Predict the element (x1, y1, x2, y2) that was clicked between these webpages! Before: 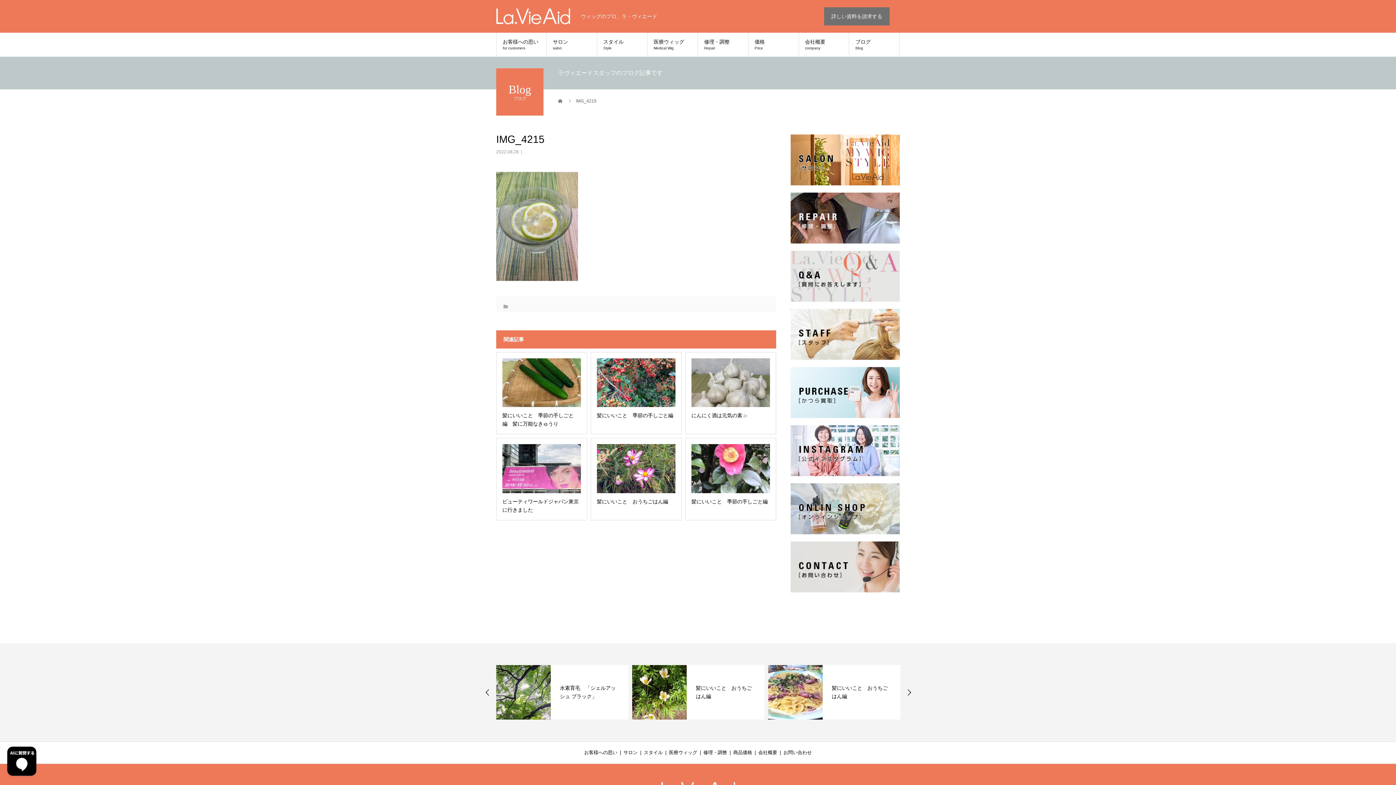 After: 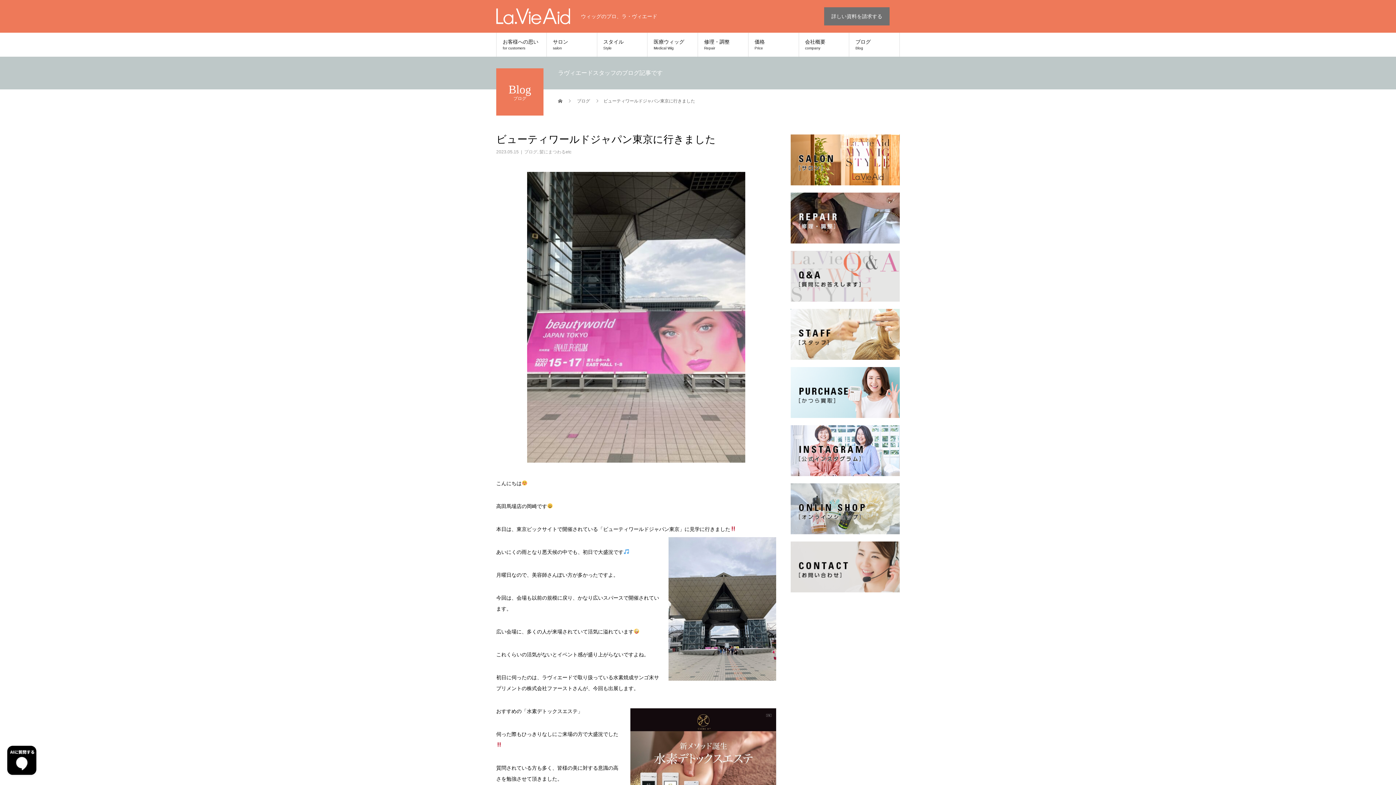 Action: bbox: (496, 438, 587, 520) label: ビューティワールドジャパン東京に行きました